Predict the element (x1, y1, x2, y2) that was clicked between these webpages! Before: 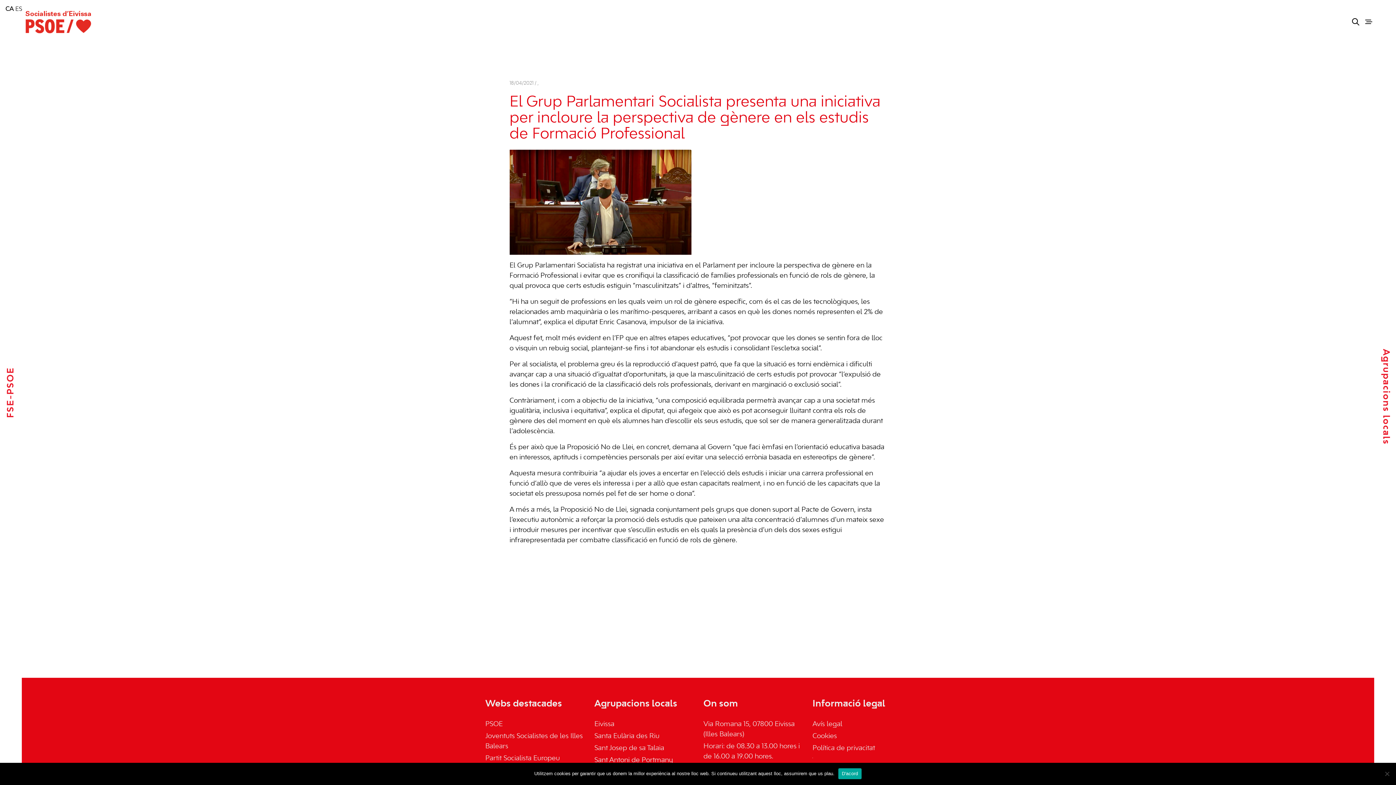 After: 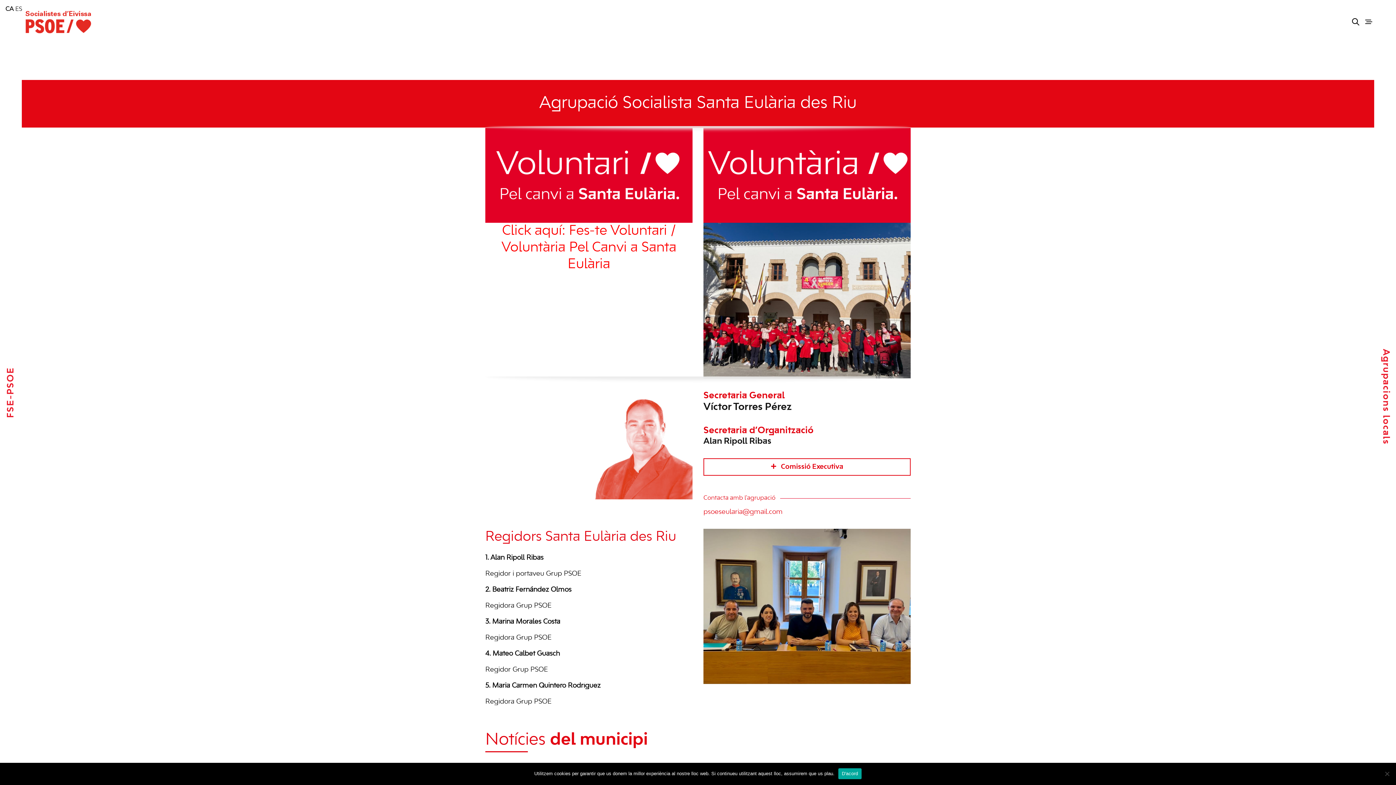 Action: bbox: (594, 733, 659, 740) label: Santa Eulària des Riu